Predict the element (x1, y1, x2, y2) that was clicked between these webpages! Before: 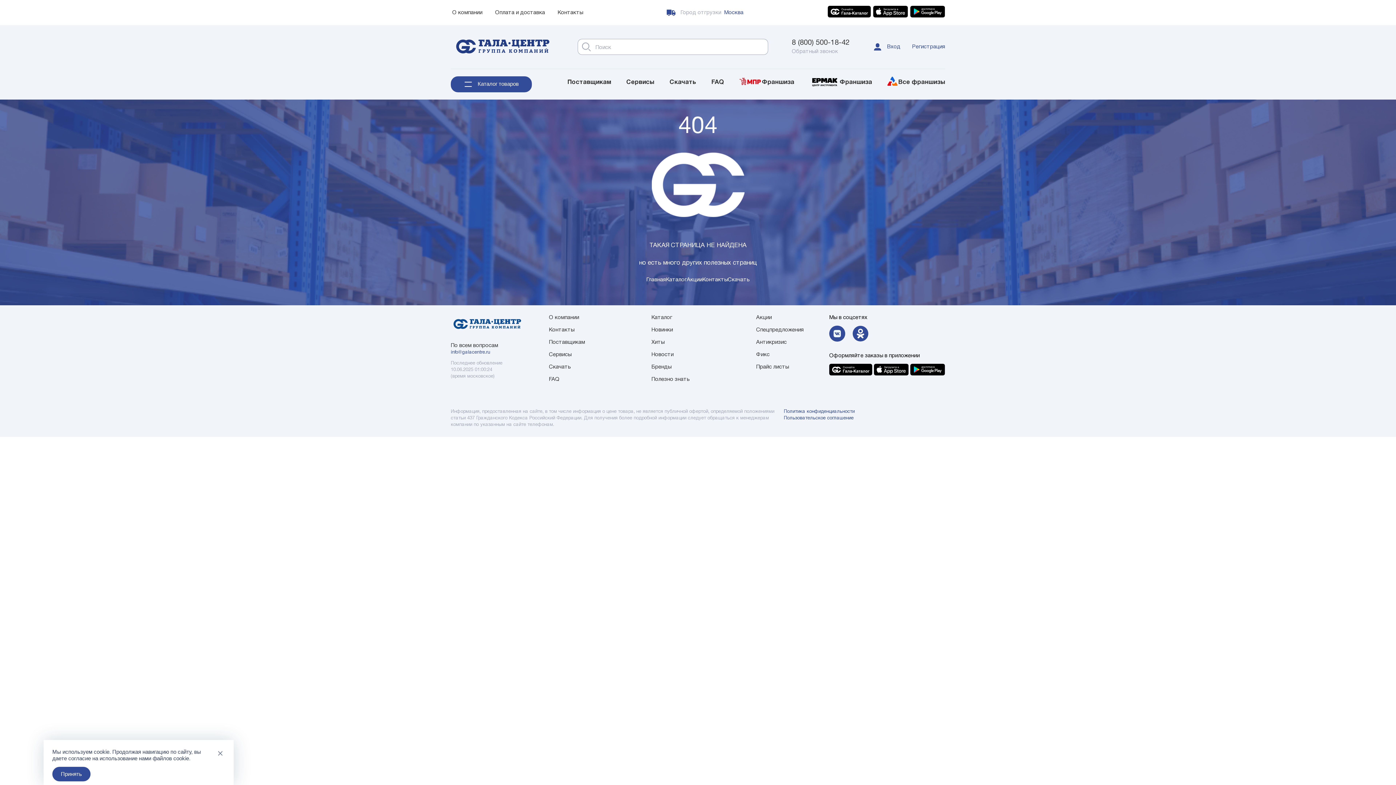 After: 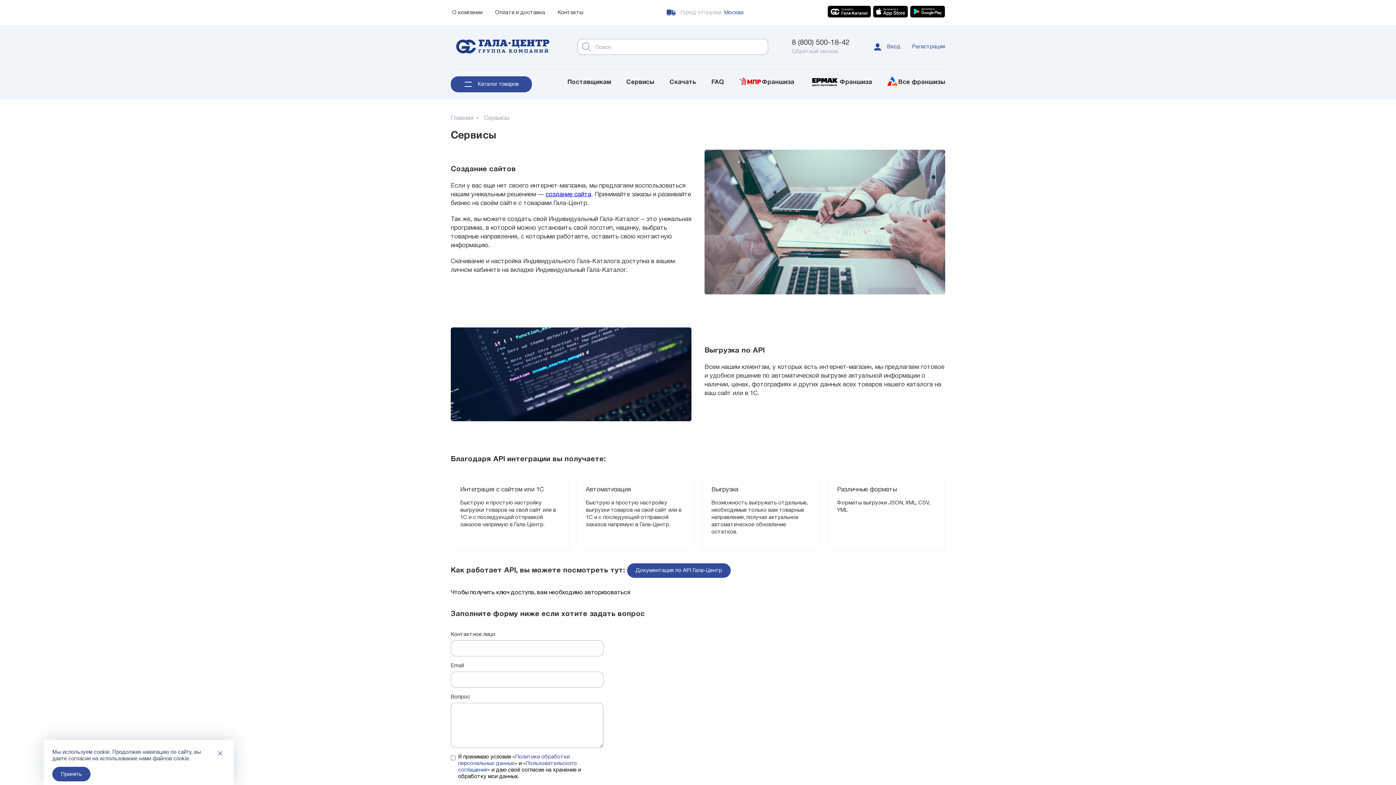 Action: bbox: (549, 352, 571, 357) label: Сервисы